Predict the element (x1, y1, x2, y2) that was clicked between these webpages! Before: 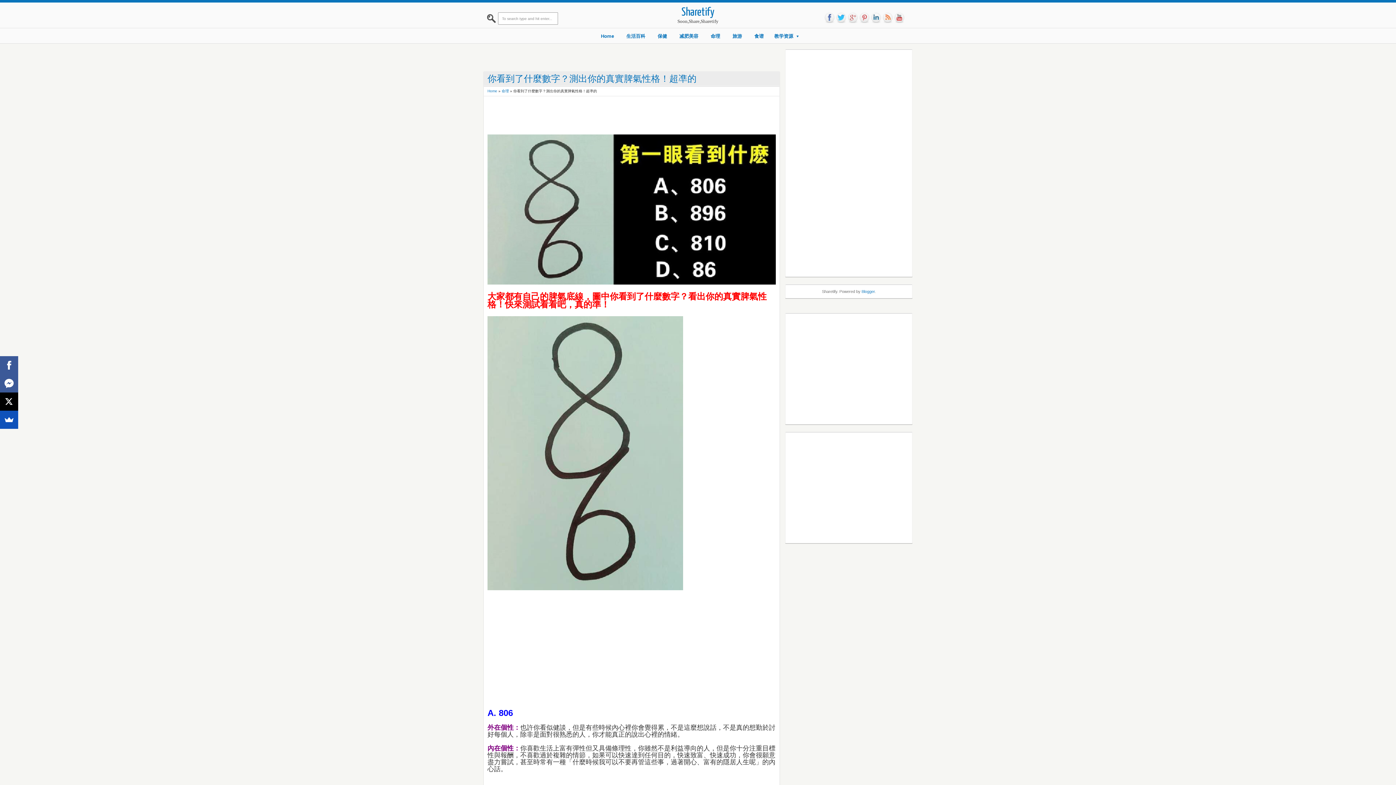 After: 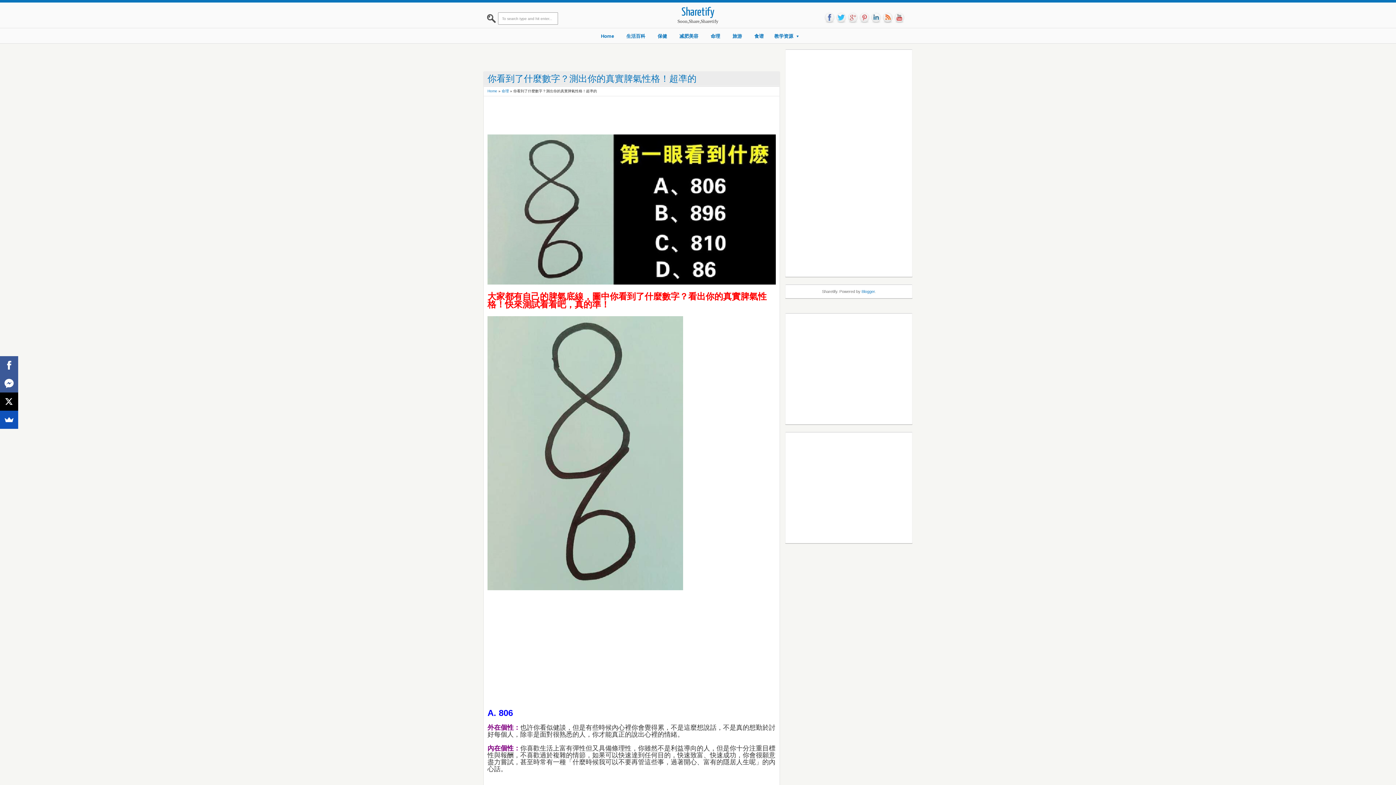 Action: label: rss bbox: (882, 12, 893, 23)